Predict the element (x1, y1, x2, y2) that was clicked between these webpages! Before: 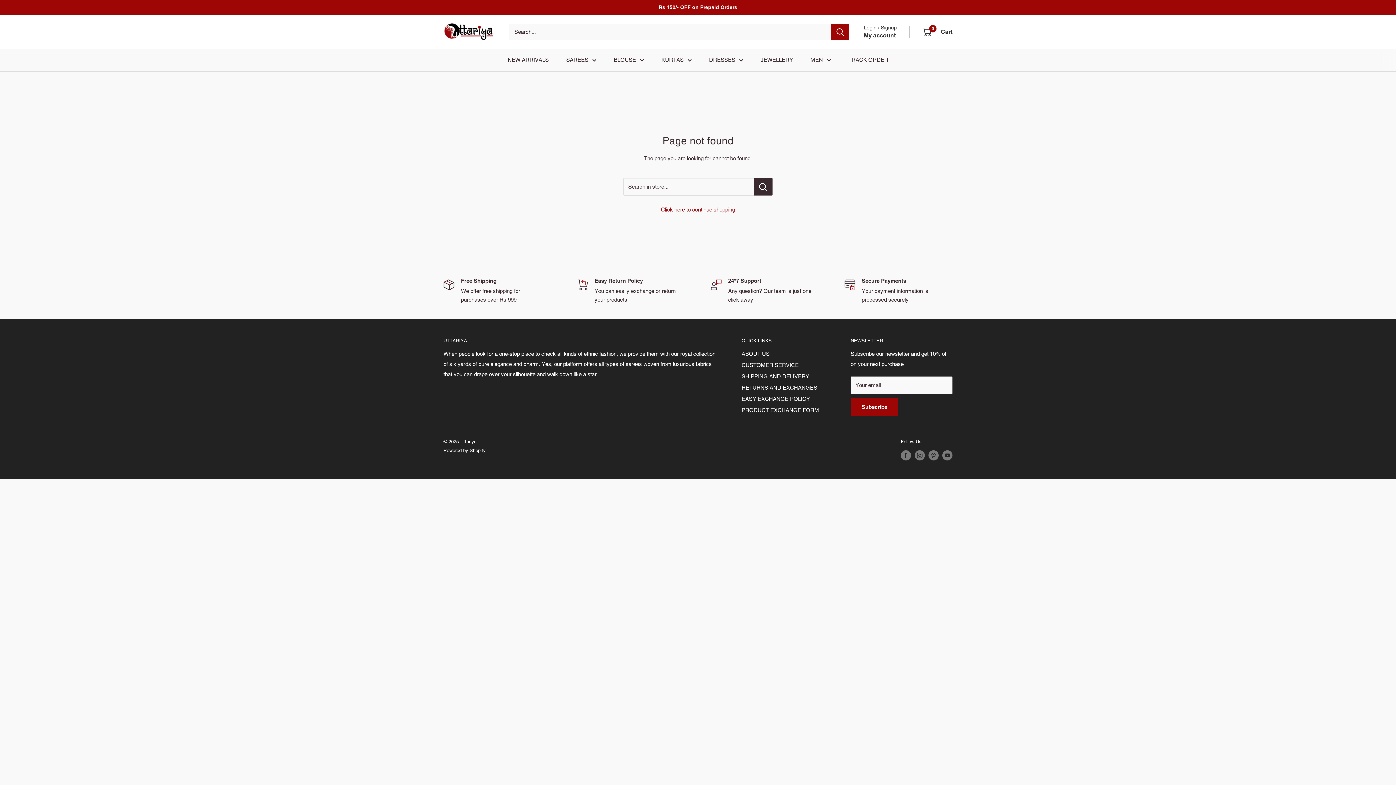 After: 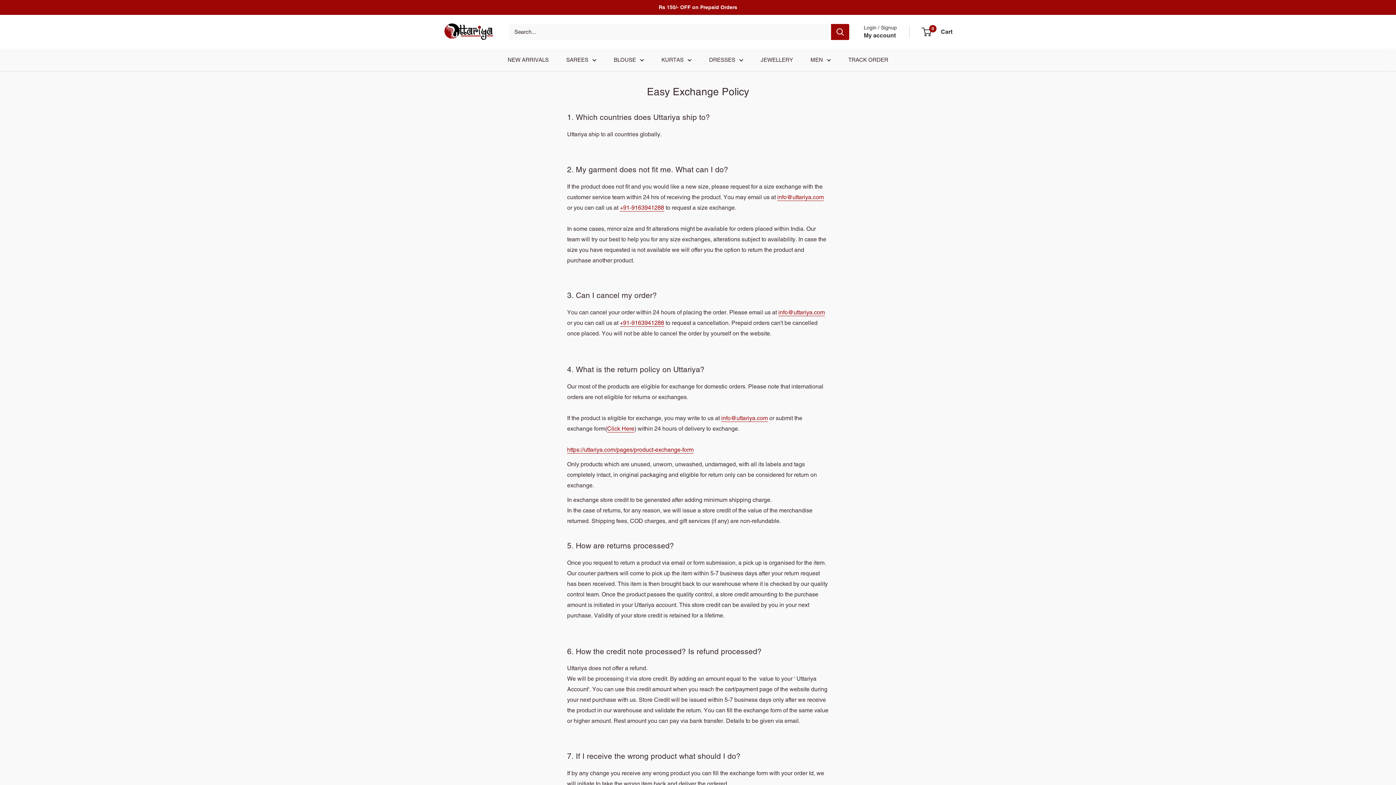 Action: bbox: (741, 393, 825, 404) label: EASY EXCHANGE POLICY